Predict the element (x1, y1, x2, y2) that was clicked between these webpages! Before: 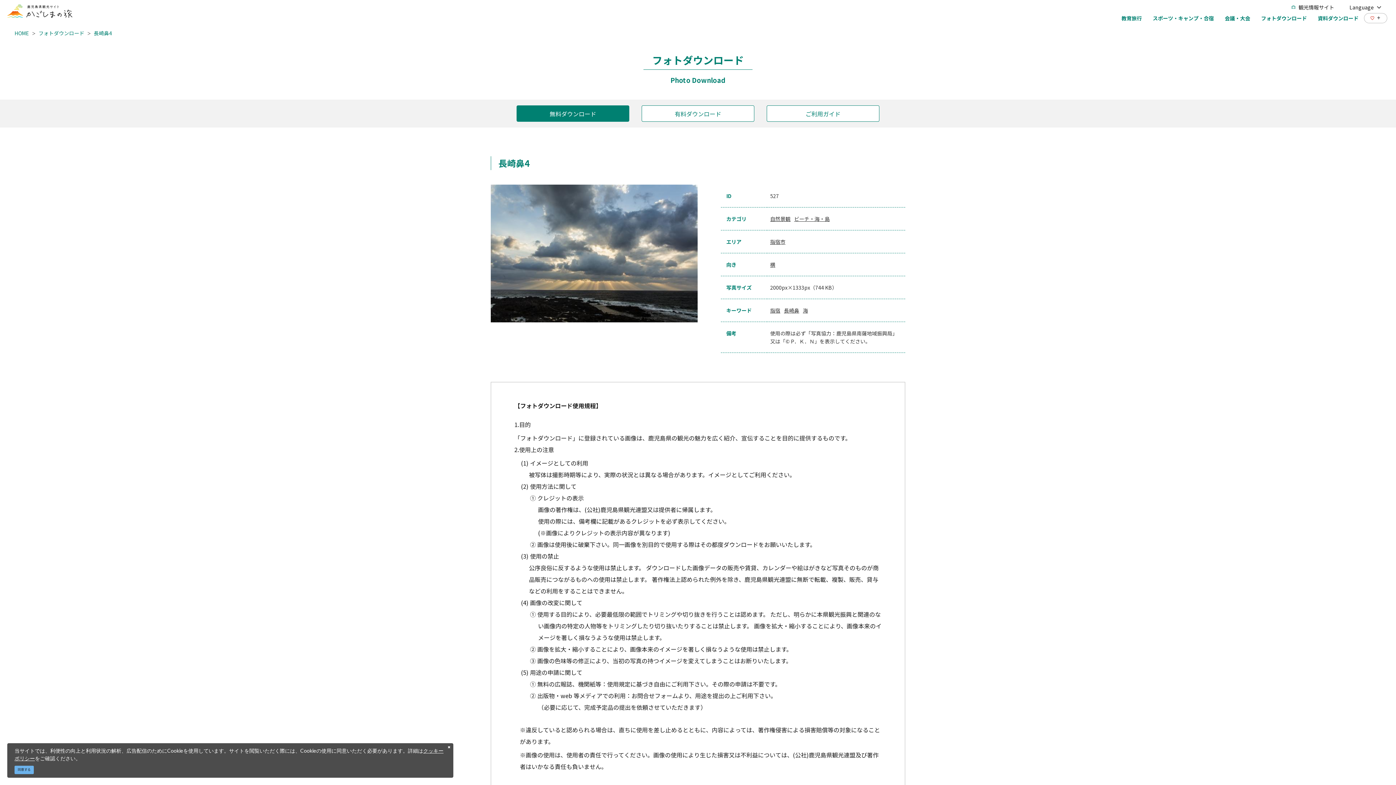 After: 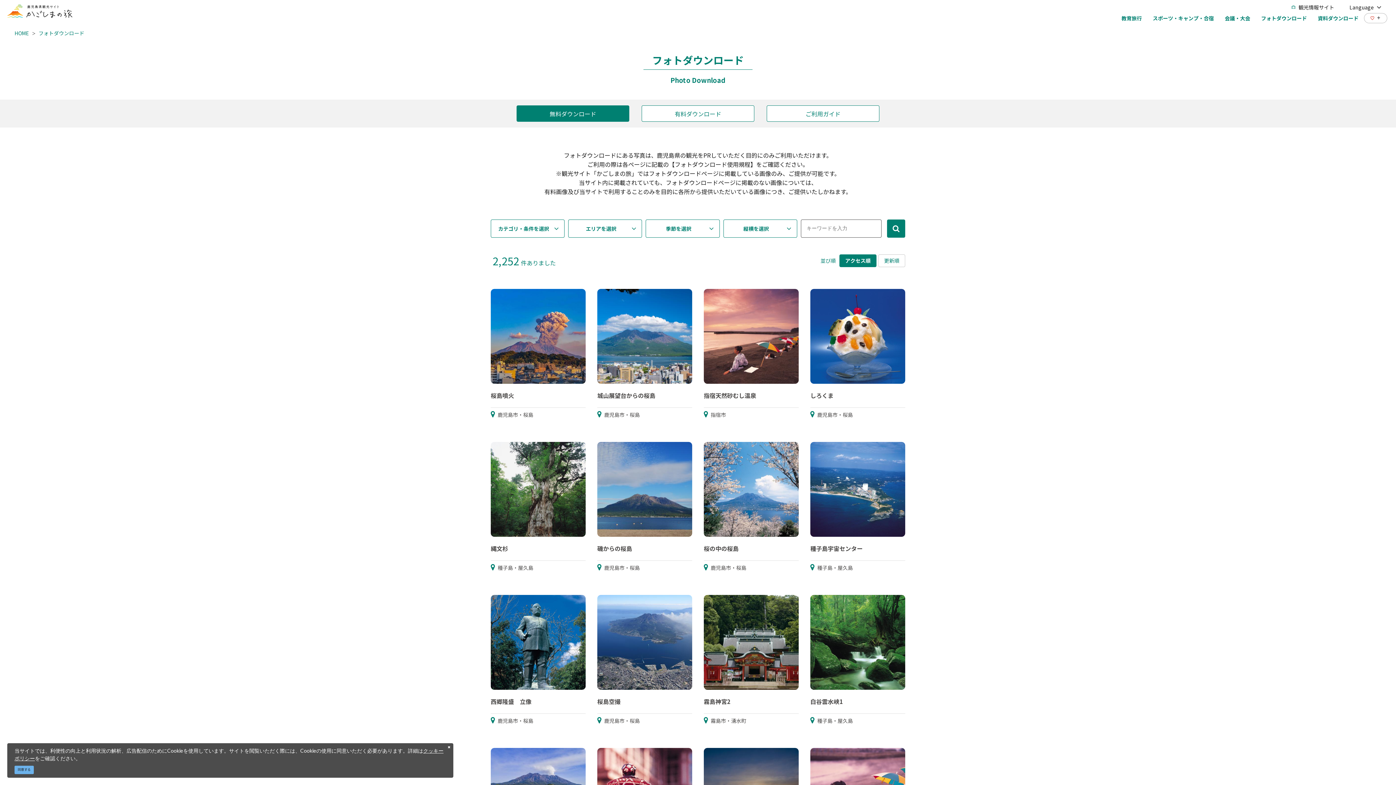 Action: label: フォトダウンロード

Photo Download bbox: (0, 60, 1396, 85)